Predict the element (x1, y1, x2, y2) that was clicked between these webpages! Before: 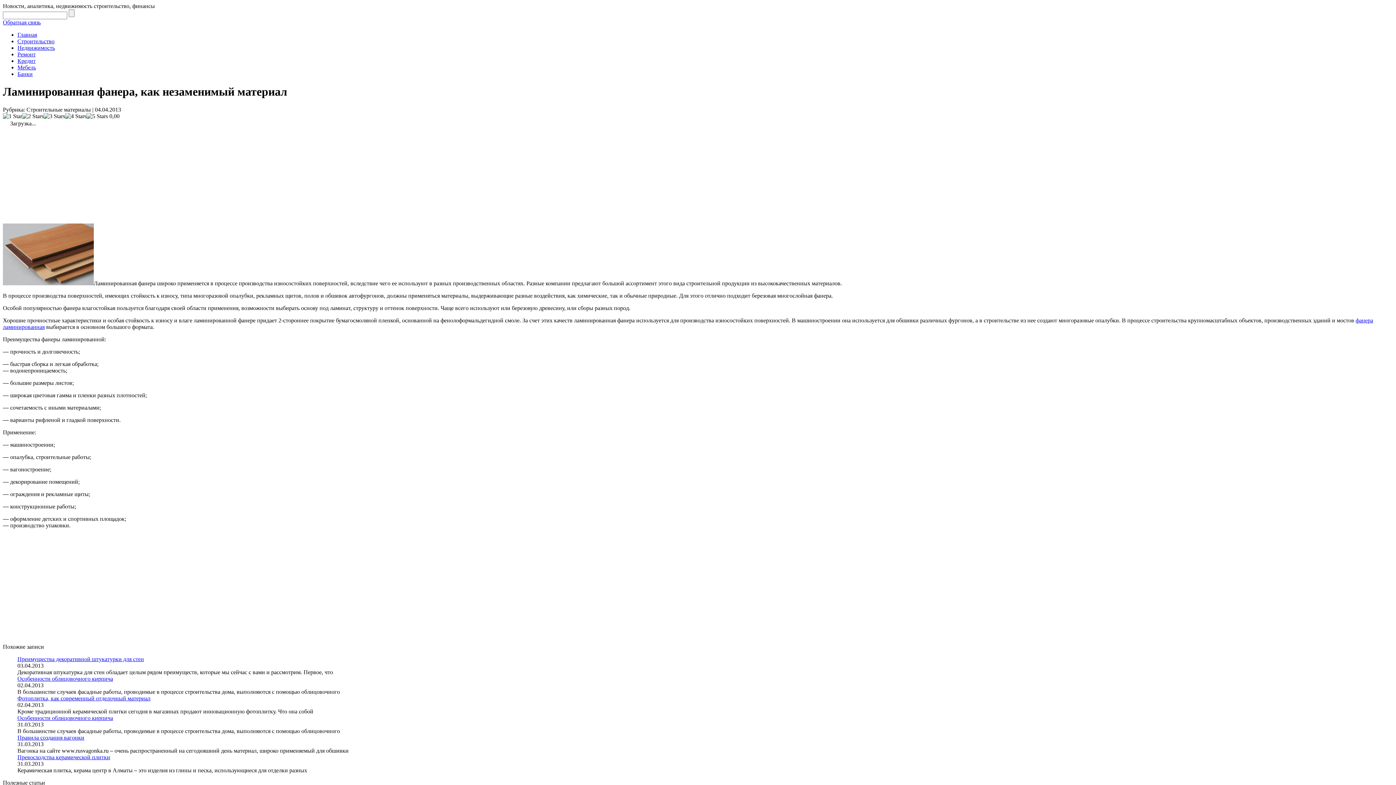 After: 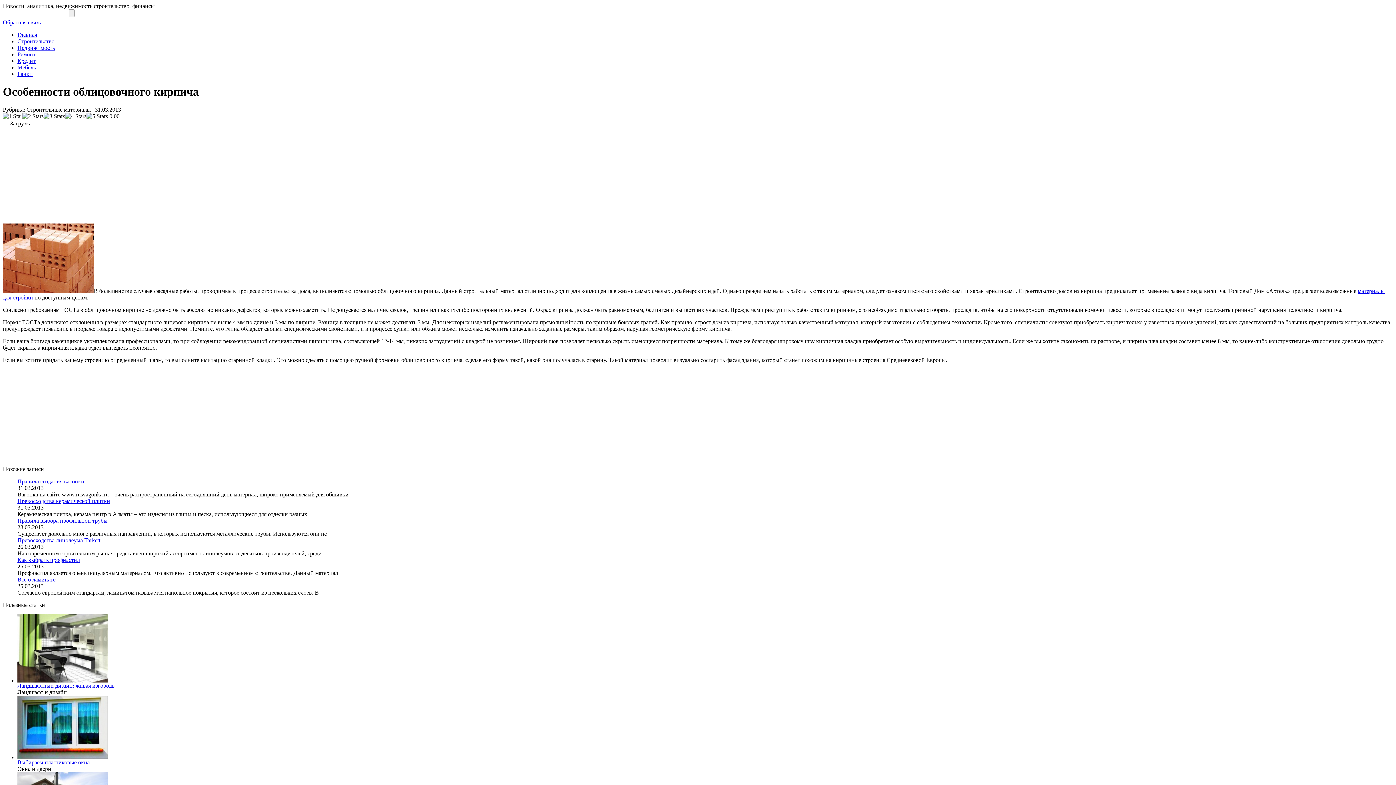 Action: bbox: (17, 715, 113, 721) label: Особенности облицовочного кирпича